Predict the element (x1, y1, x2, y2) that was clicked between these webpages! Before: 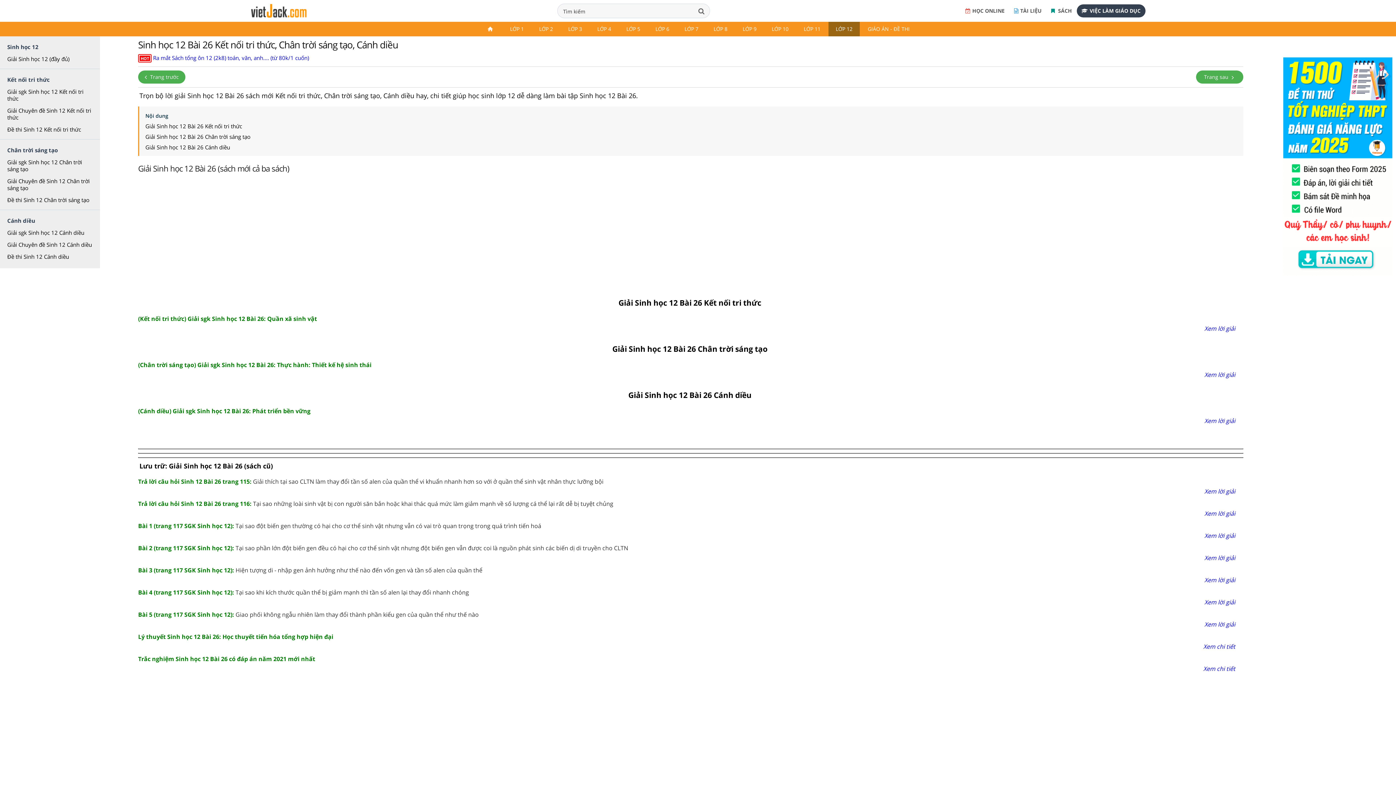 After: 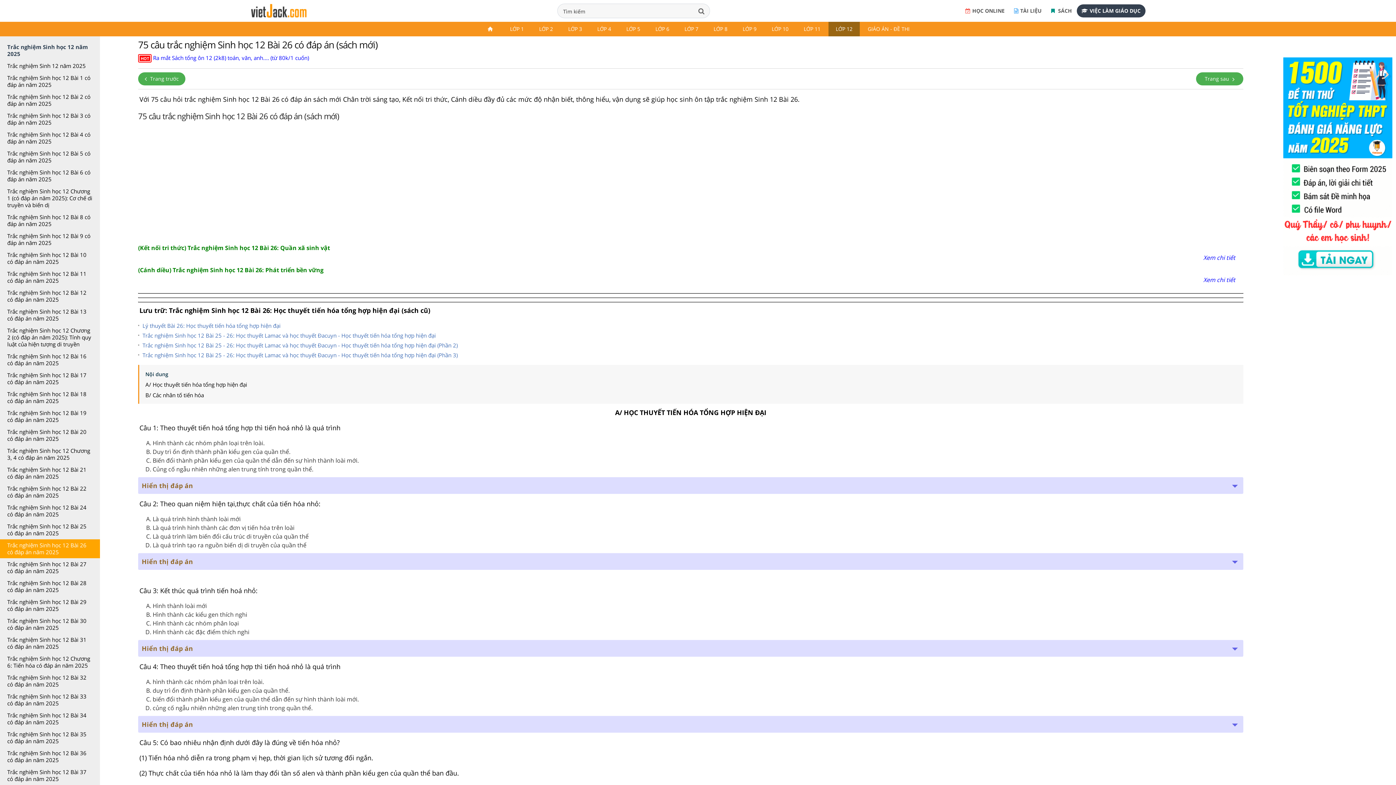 Action: label: Xem chi tiết bbox: (1203, 664, 1243, 674)